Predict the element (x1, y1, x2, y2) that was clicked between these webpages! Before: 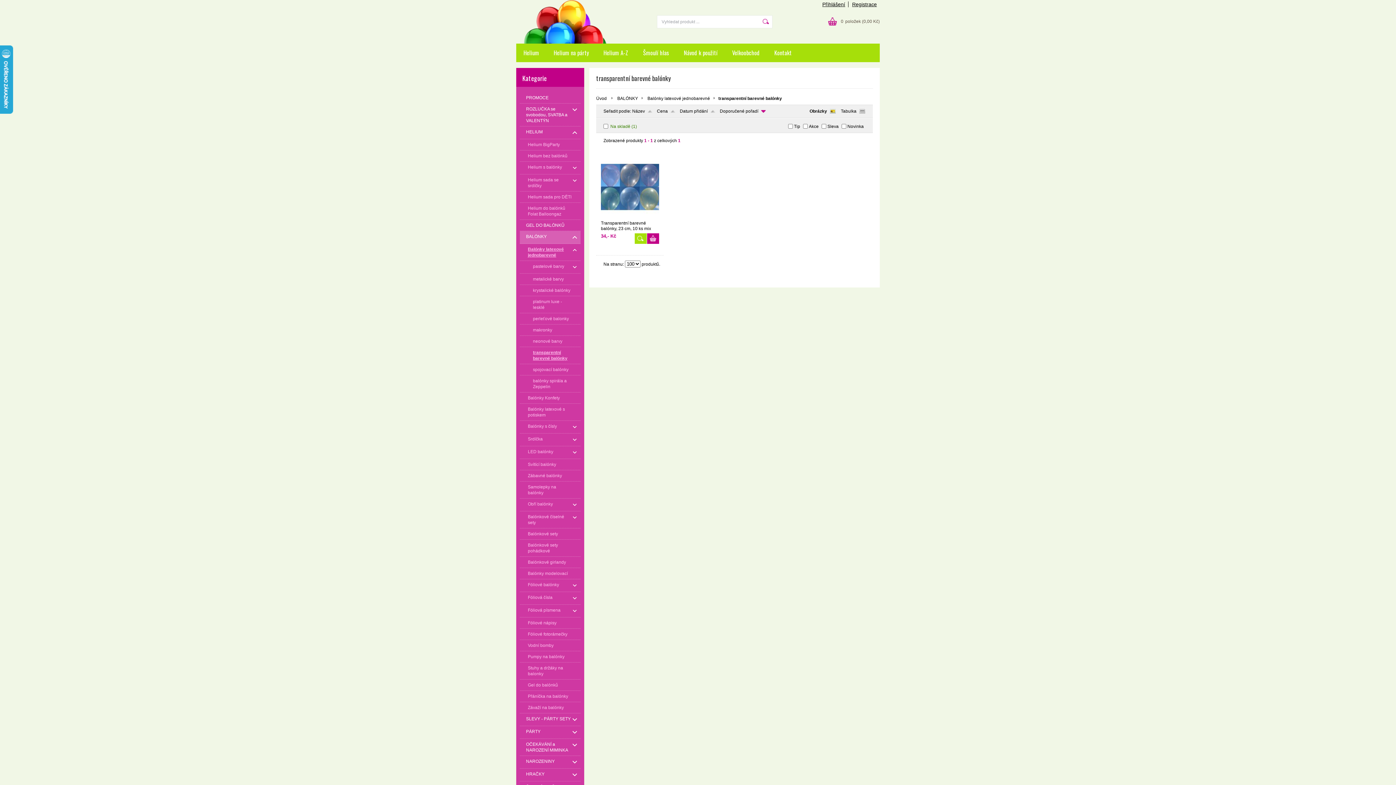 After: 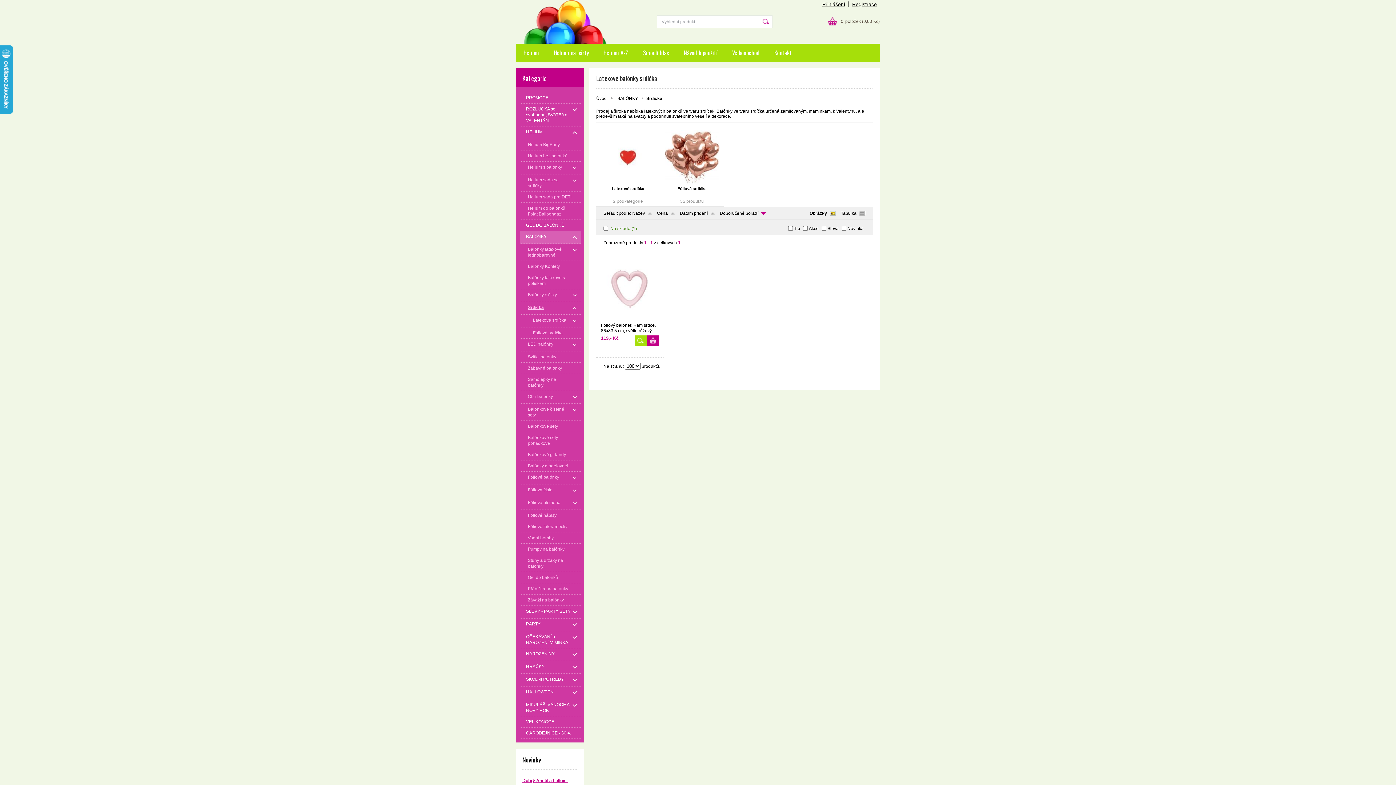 Action: label: Srdíčka bbox: (520, 433, 580, 446)